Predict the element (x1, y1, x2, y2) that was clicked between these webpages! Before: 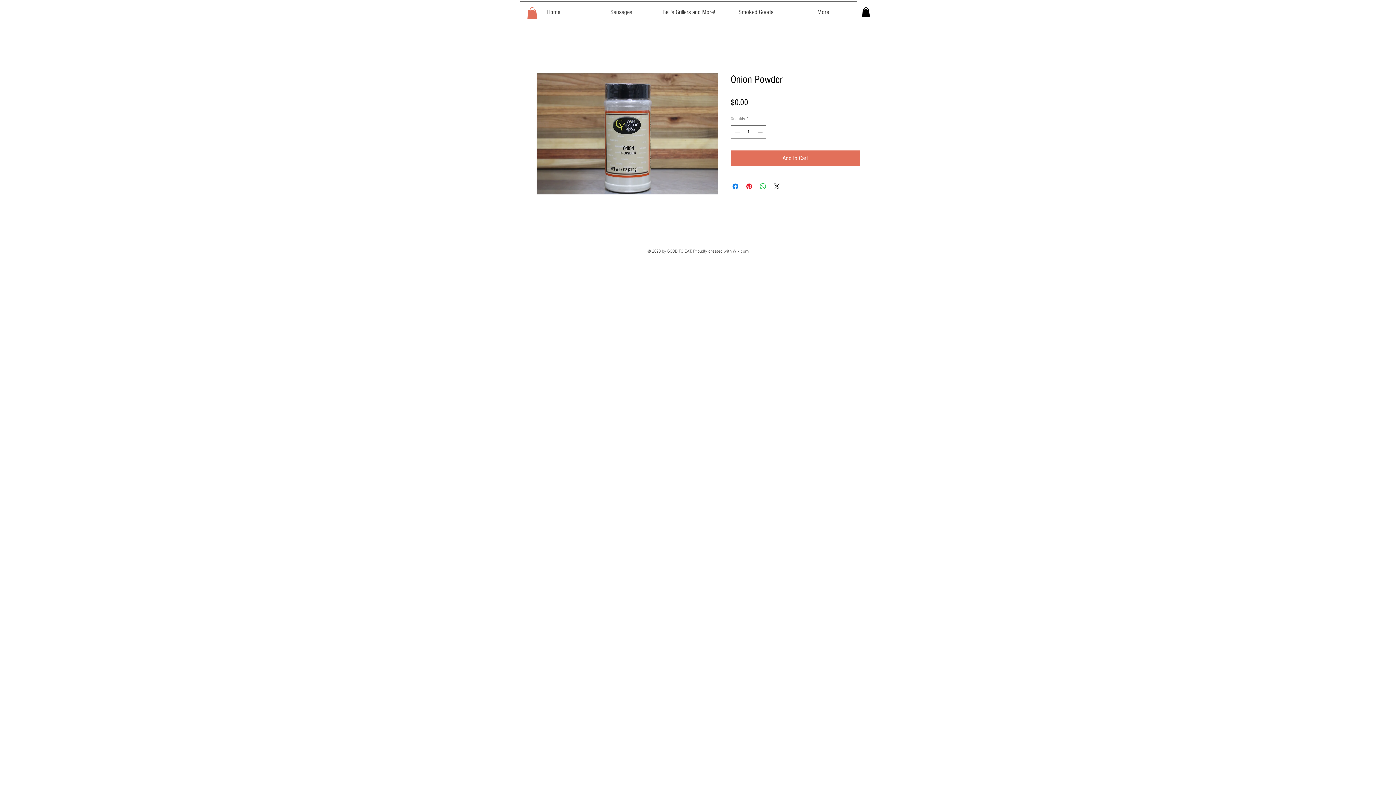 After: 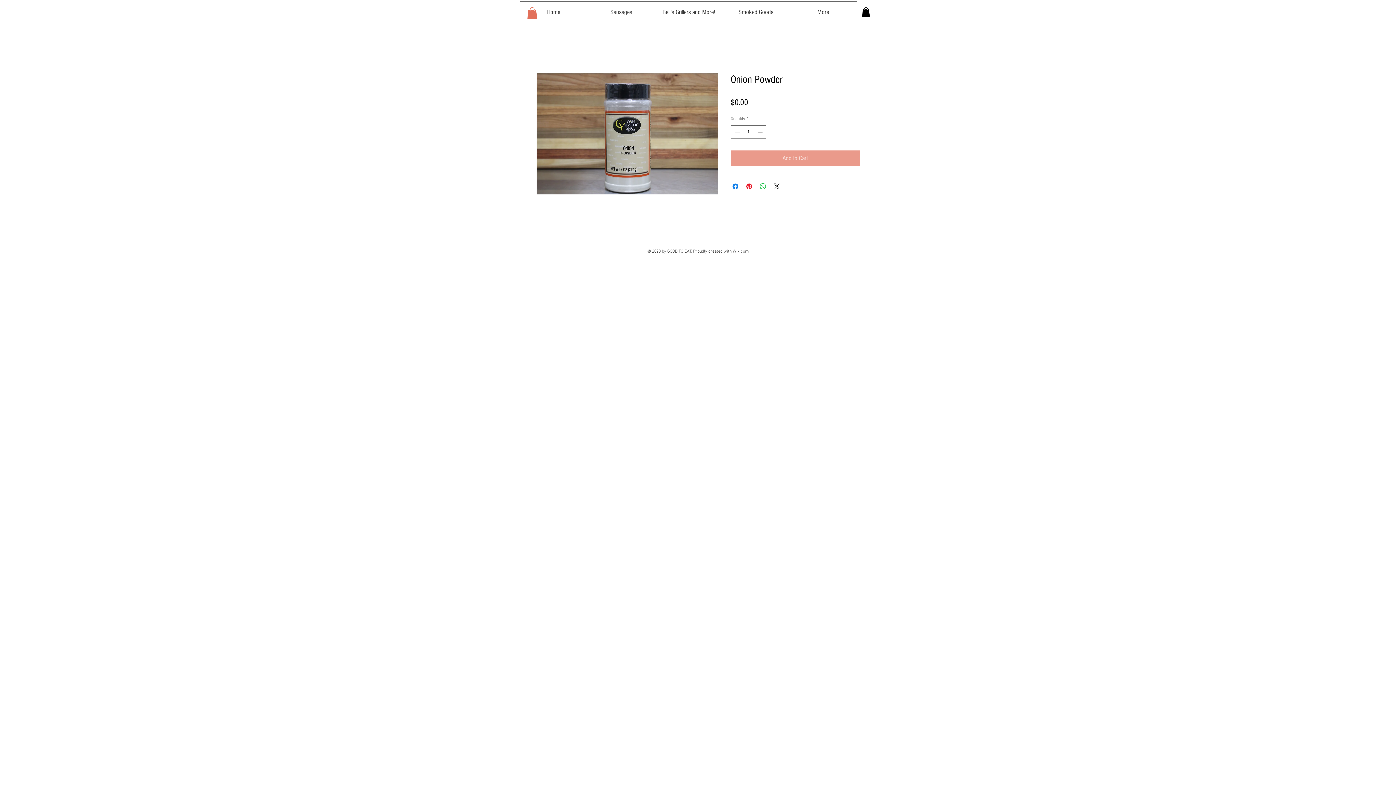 Action: label: Add to Cart bbox: (730, 150, 860, 166)